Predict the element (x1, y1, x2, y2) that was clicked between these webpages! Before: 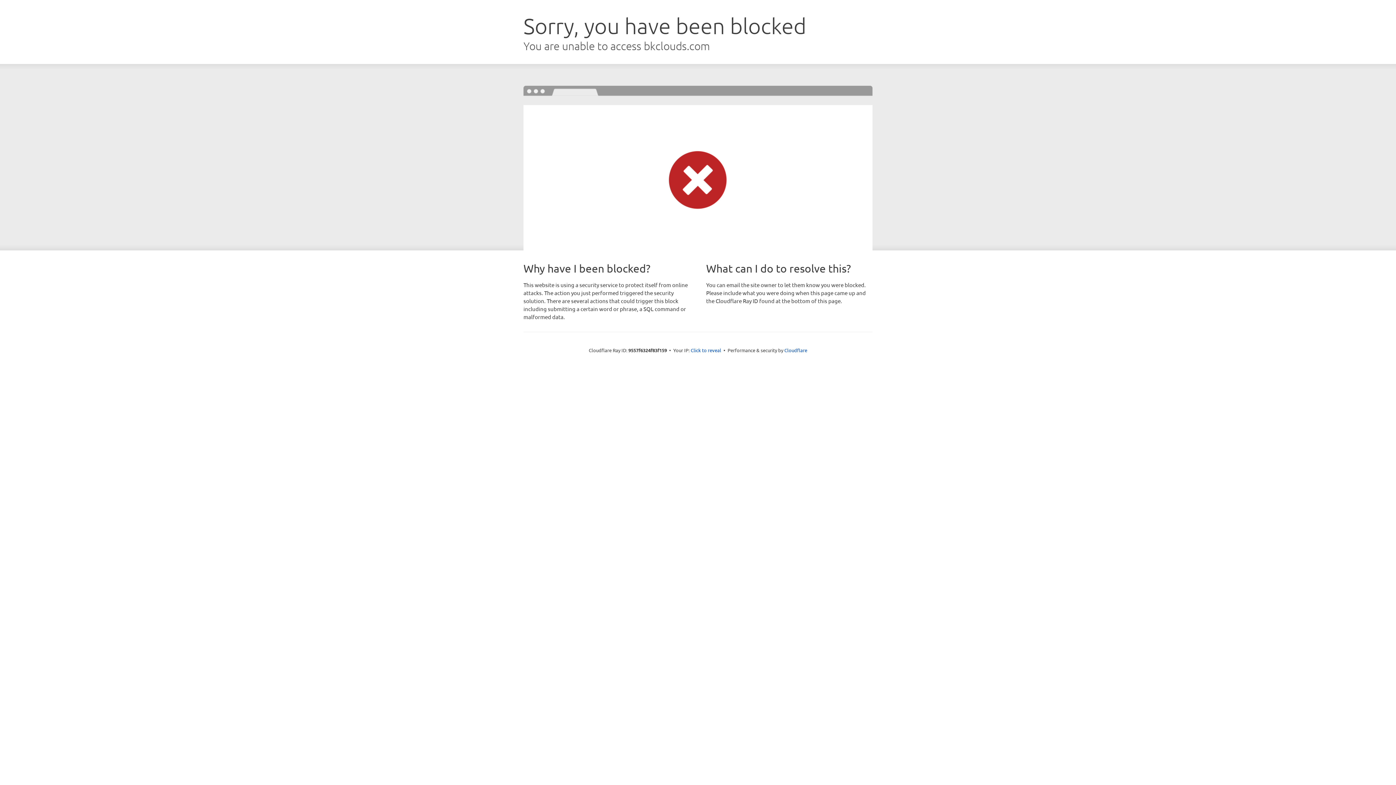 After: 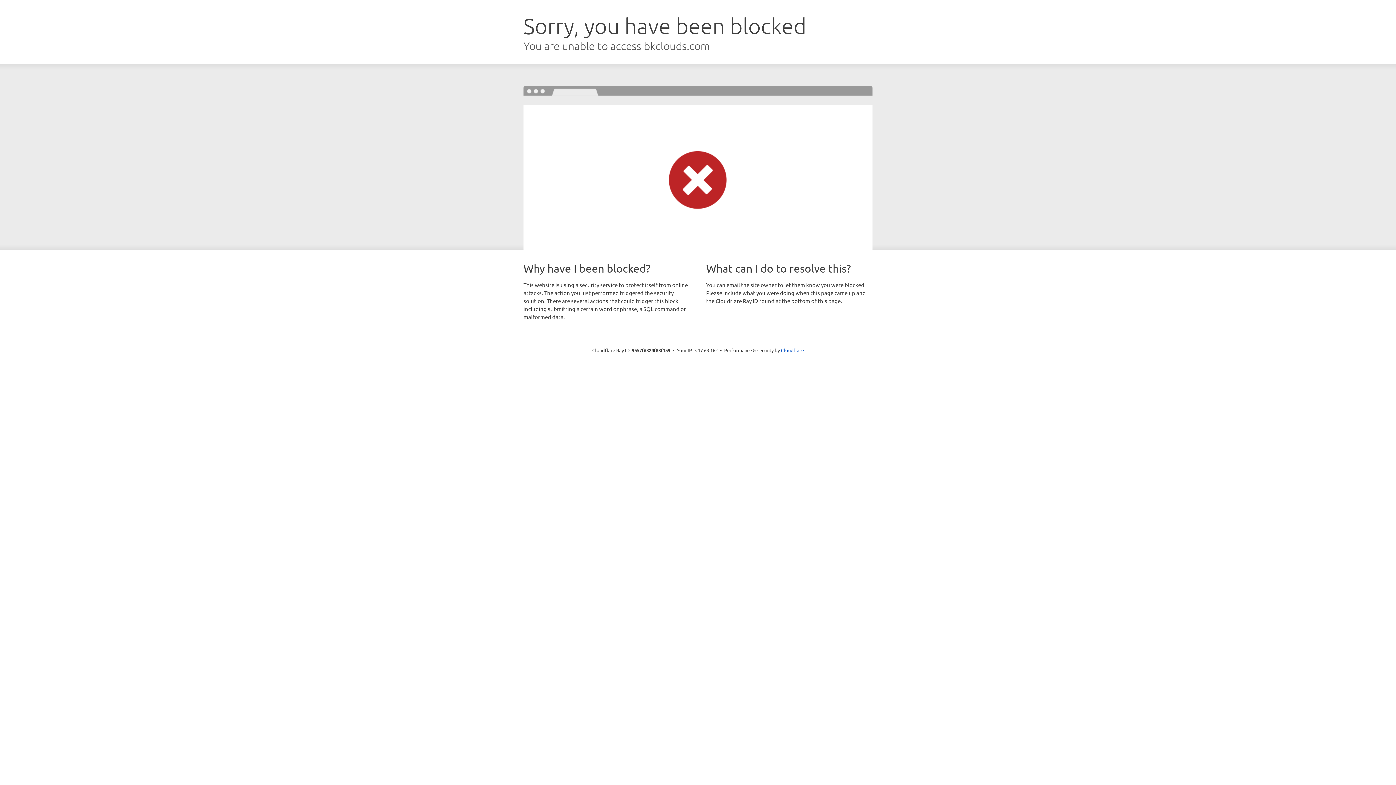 Action: label: Click to reveal bbox: (690, 346, 721, 353)